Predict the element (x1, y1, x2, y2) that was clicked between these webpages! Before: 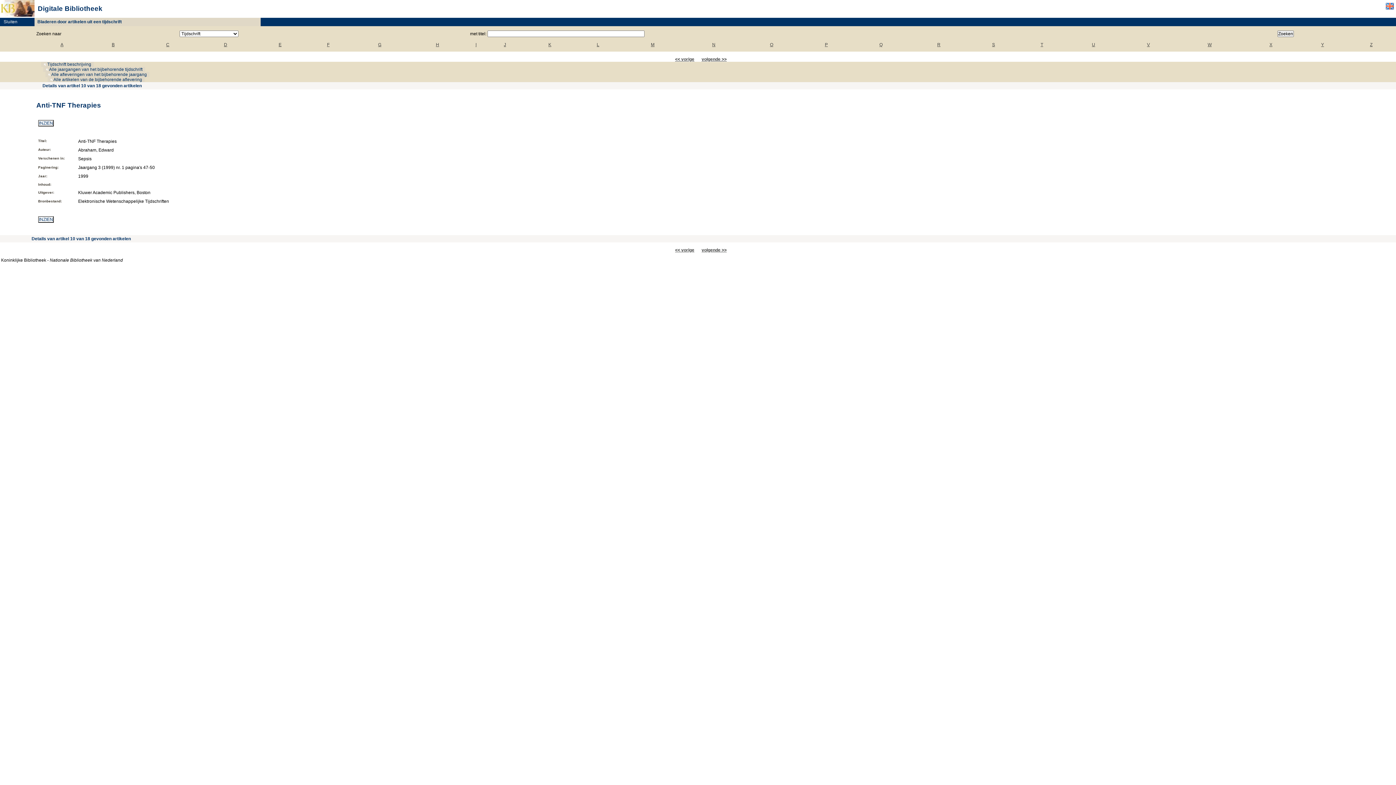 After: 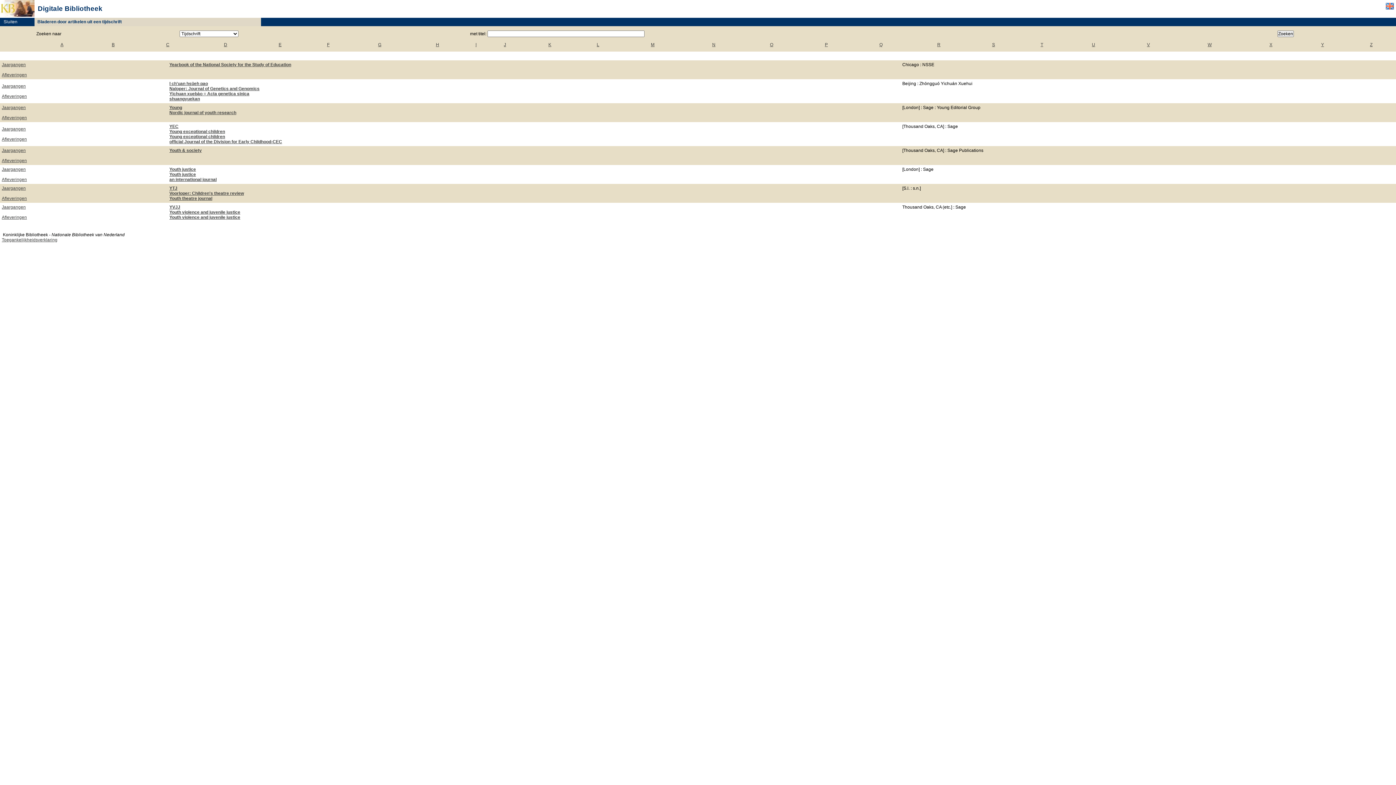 Action: label: Y bbox: (1321, 42, 1324, 47)